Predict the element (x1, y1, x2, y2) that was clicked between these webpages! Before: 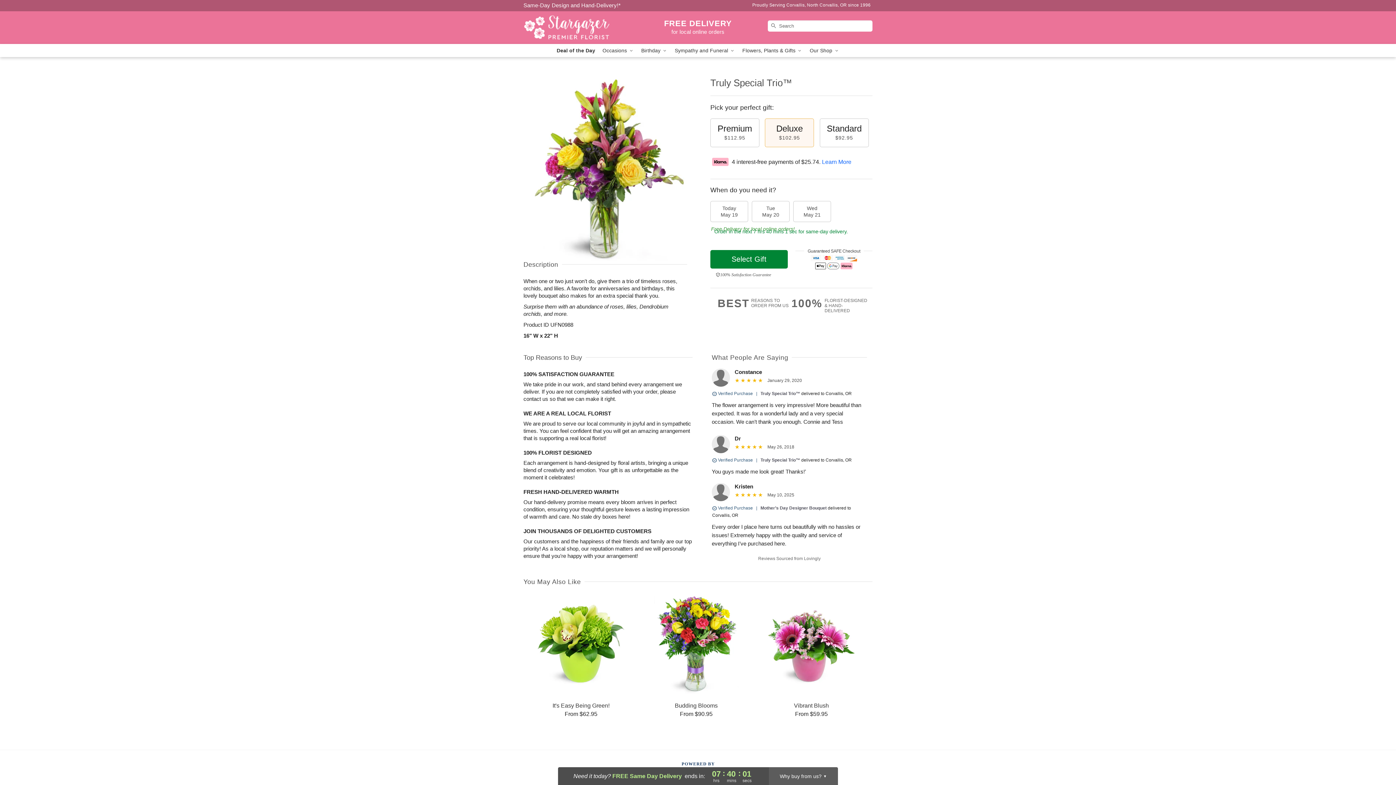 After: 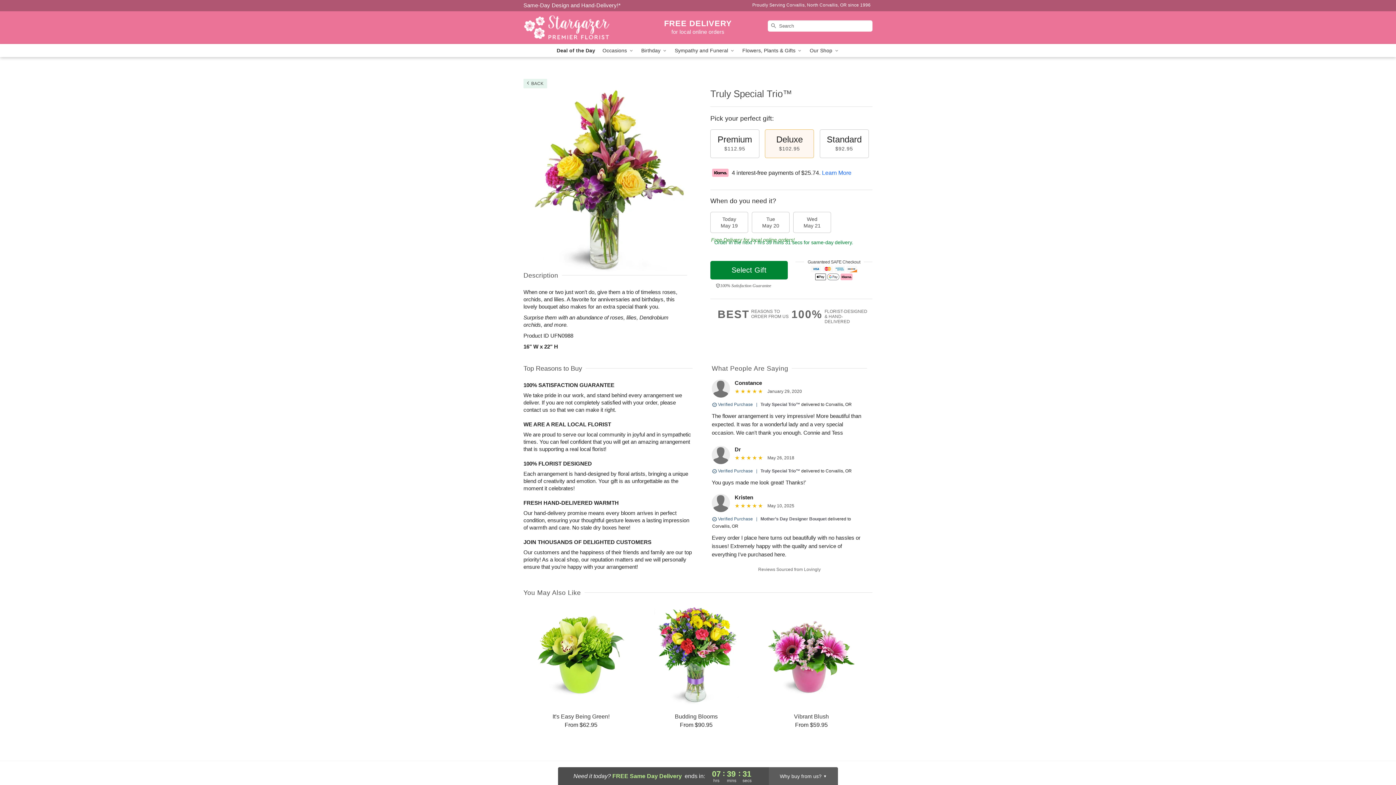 Action: bbox: (760, 457, 800, 462) label: Truly Special Trio™